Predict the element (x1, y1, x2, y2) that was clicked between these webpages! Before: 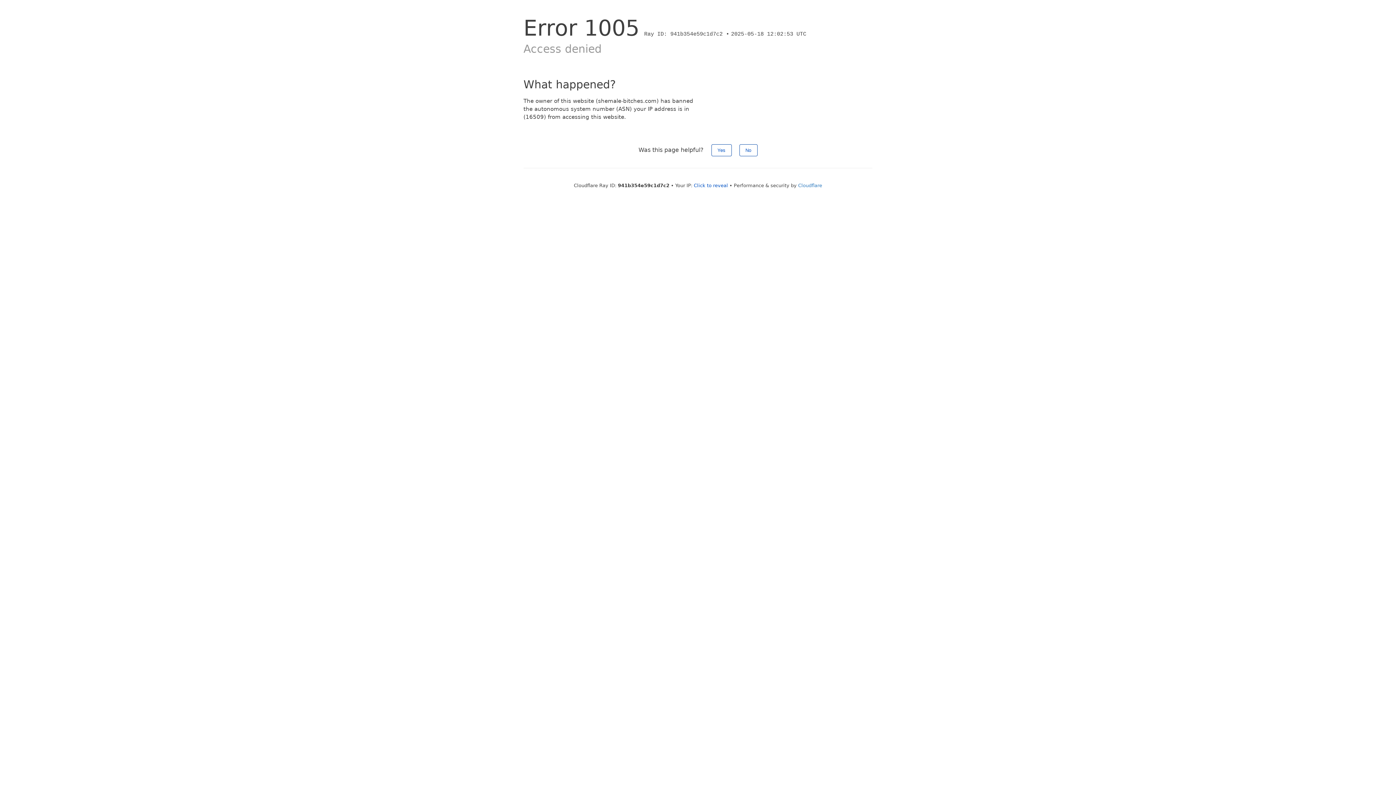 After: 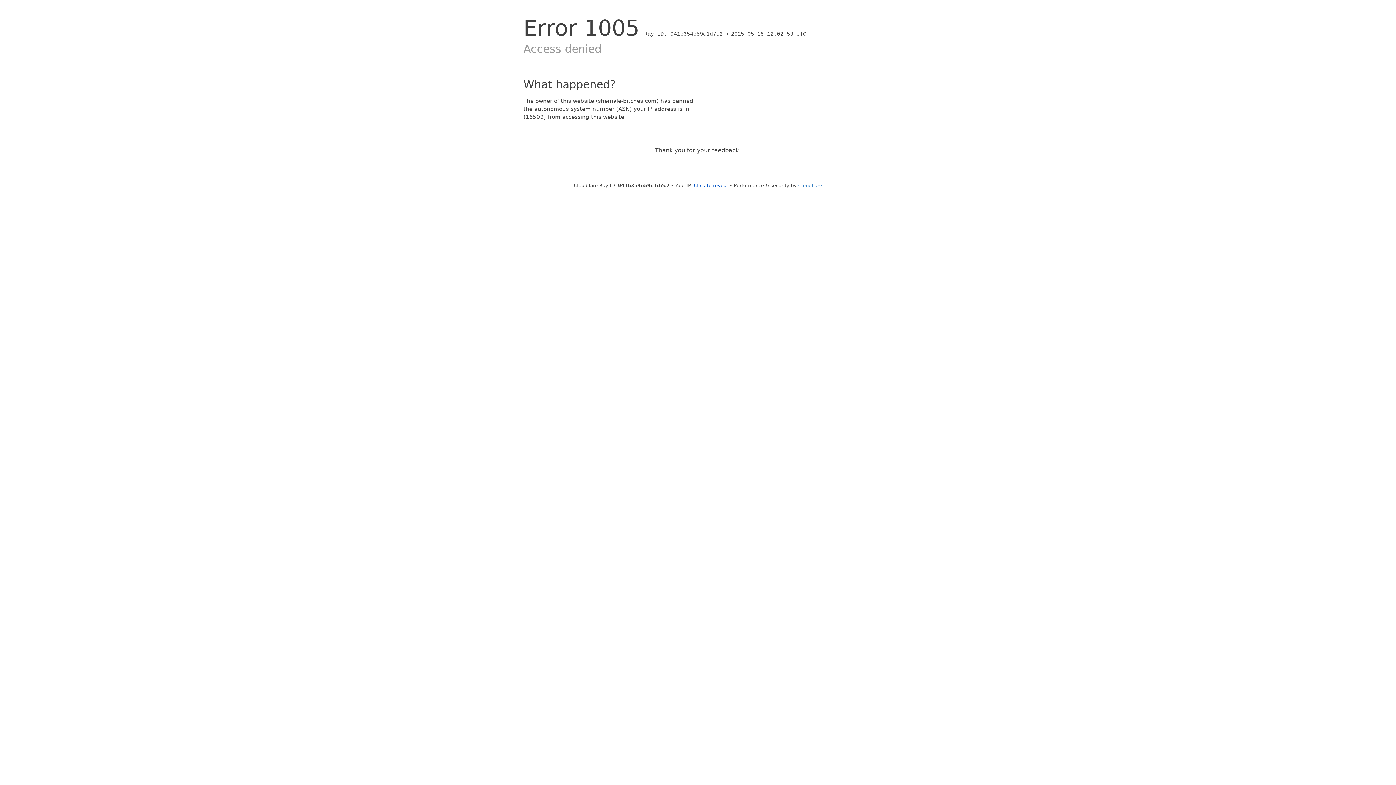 Action: label: Yes bbox: (711, 144, 731, 156)